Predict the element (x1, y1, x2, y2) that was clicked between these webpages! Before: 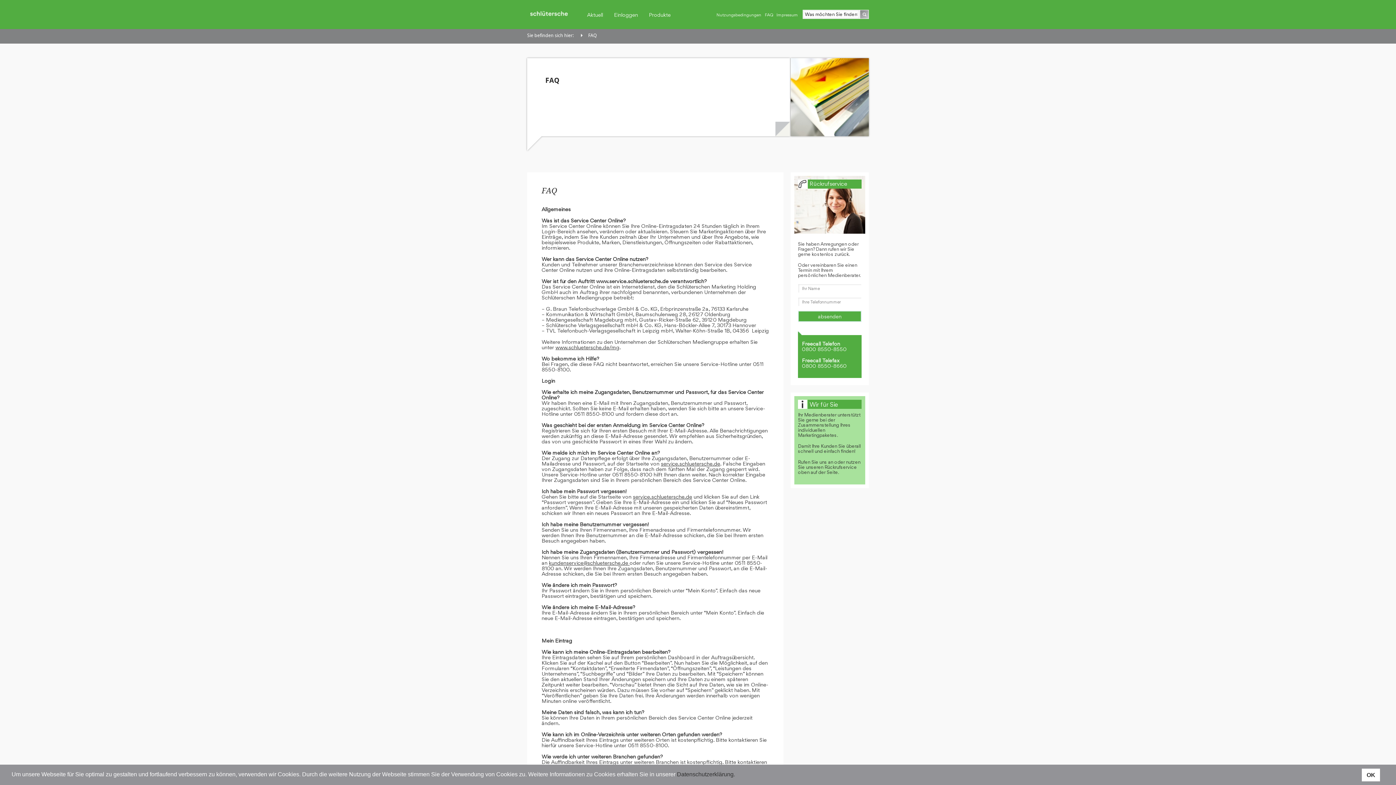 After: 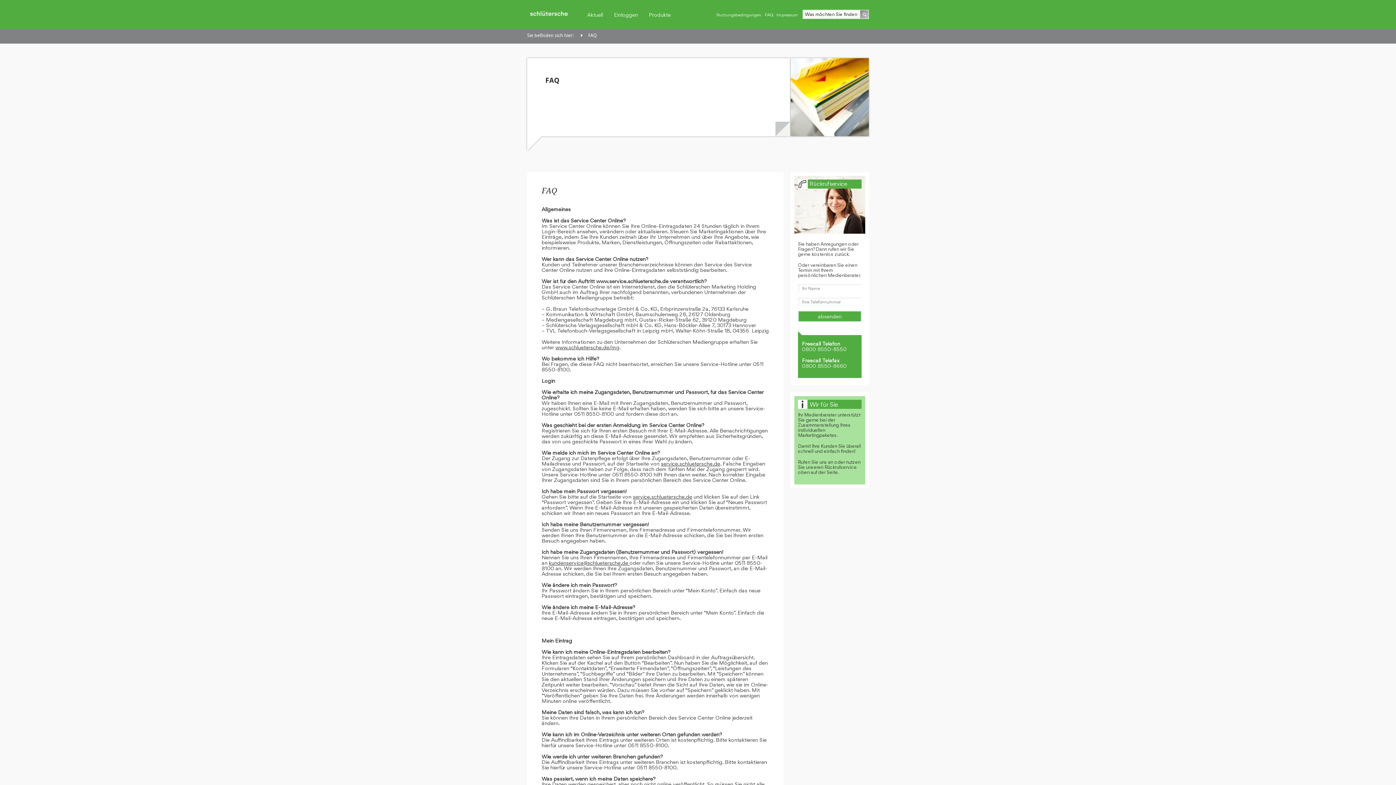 Action: label: OK bbox: (1362, 769, 1380, 781)